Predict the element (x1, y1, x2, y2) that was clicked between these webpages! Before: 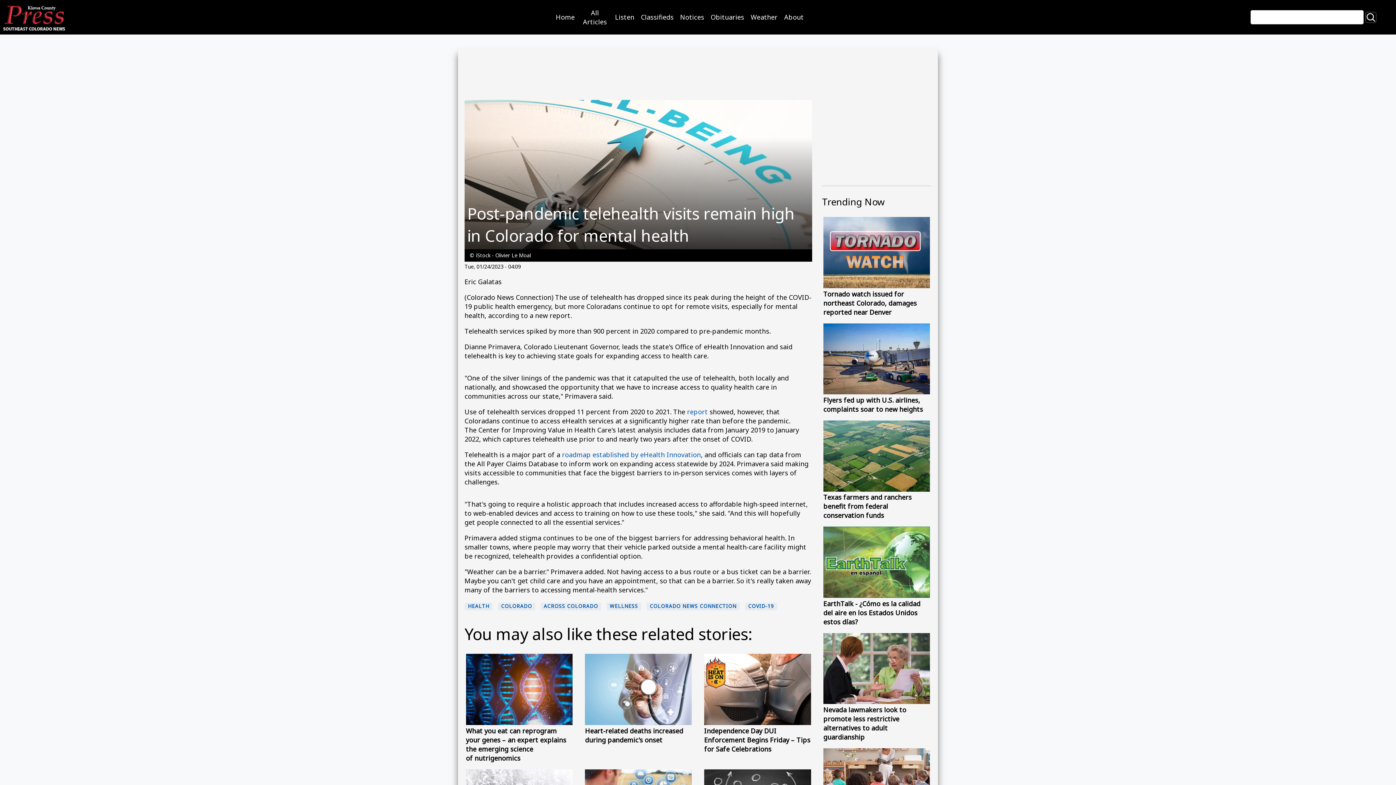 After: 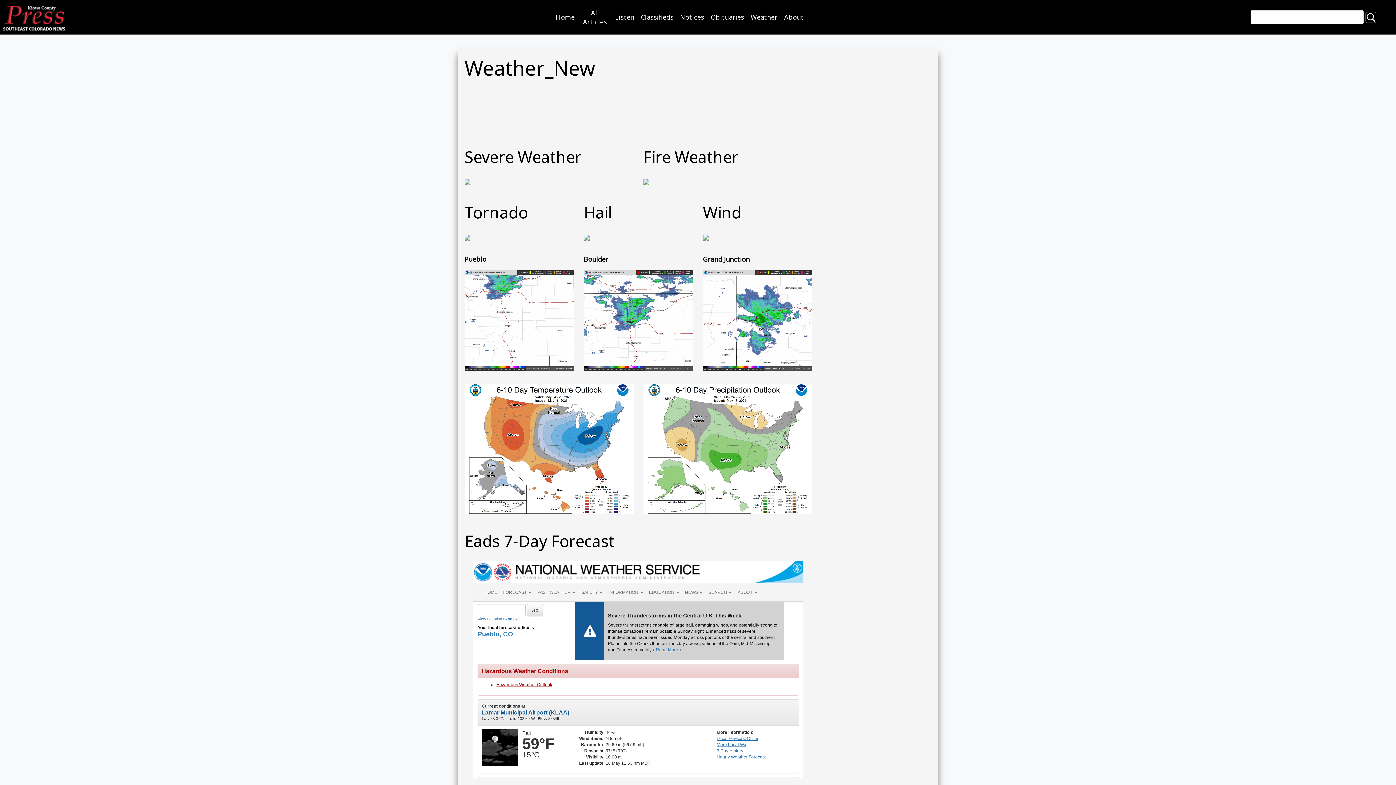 Action: label: Weather bbox: (747, 9, 781, 25)